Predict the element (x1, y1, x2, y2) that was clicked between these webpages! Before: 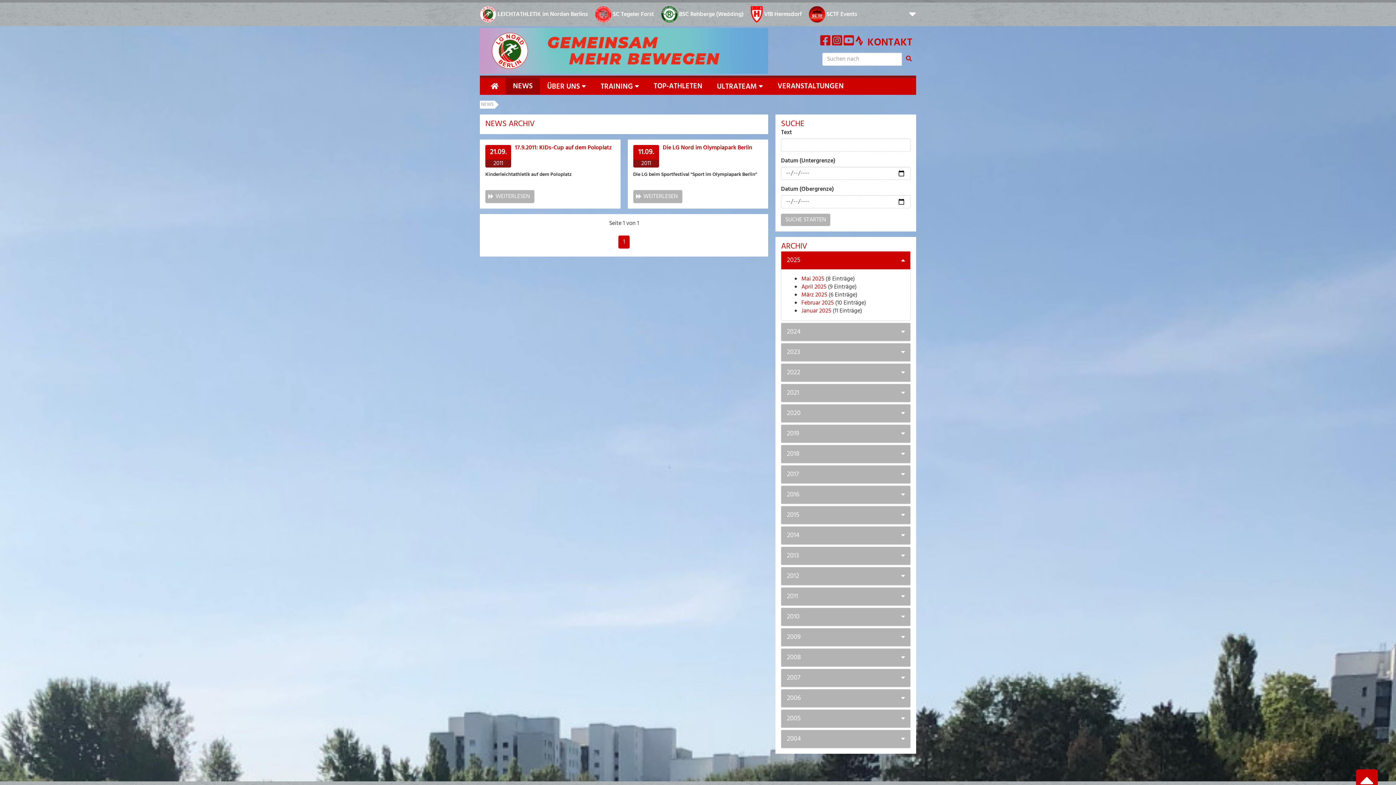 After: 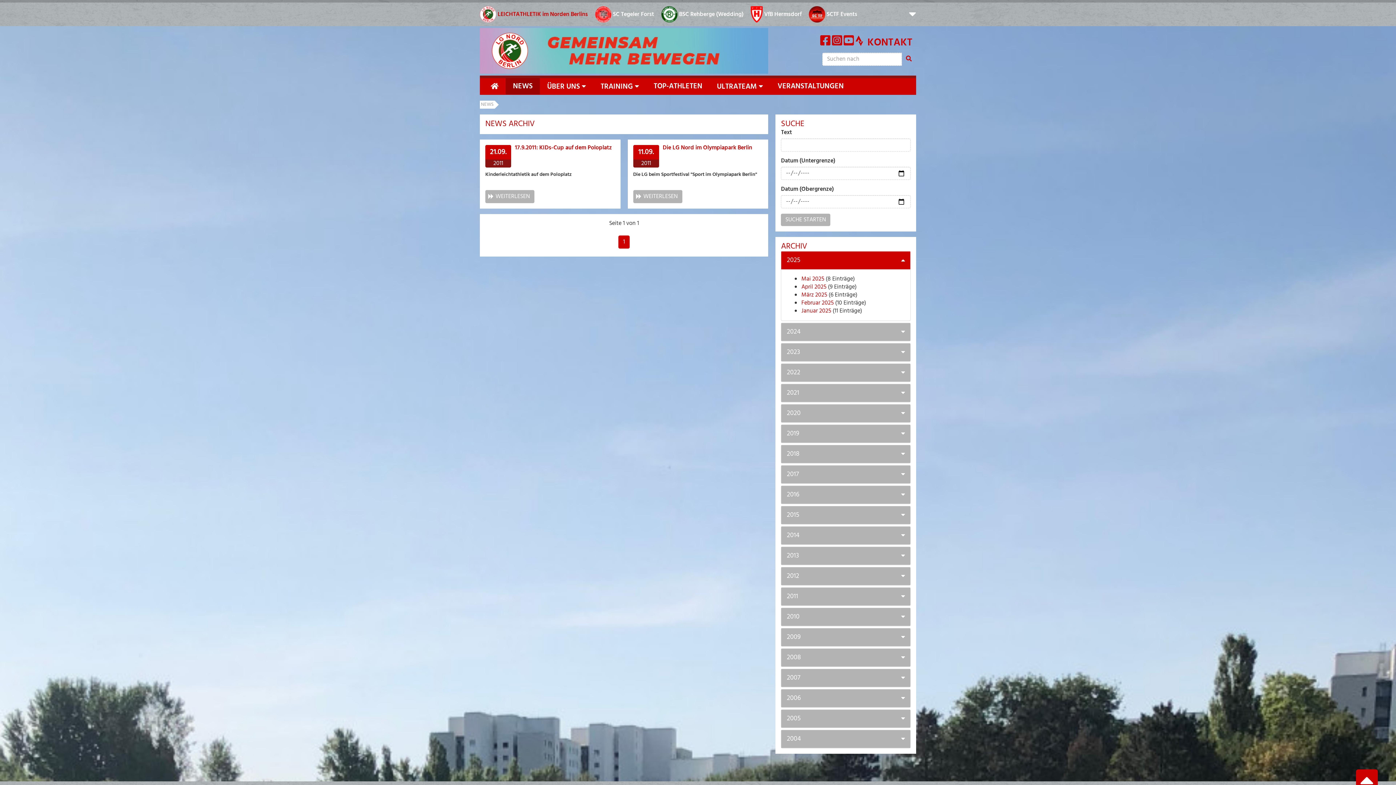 Action: label:  LEICHTATHLETIK im Norden Berlins bbox: (480, 9, 588, 19)